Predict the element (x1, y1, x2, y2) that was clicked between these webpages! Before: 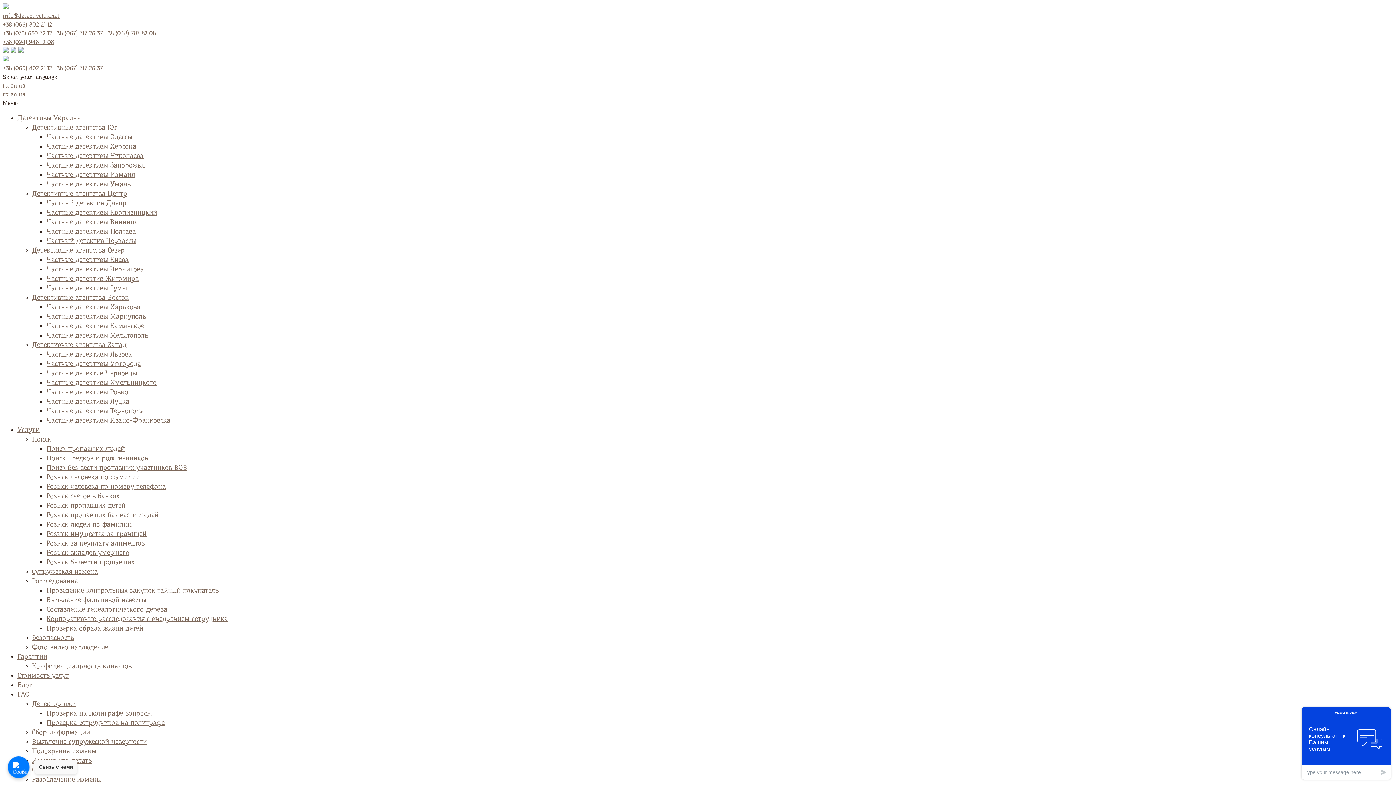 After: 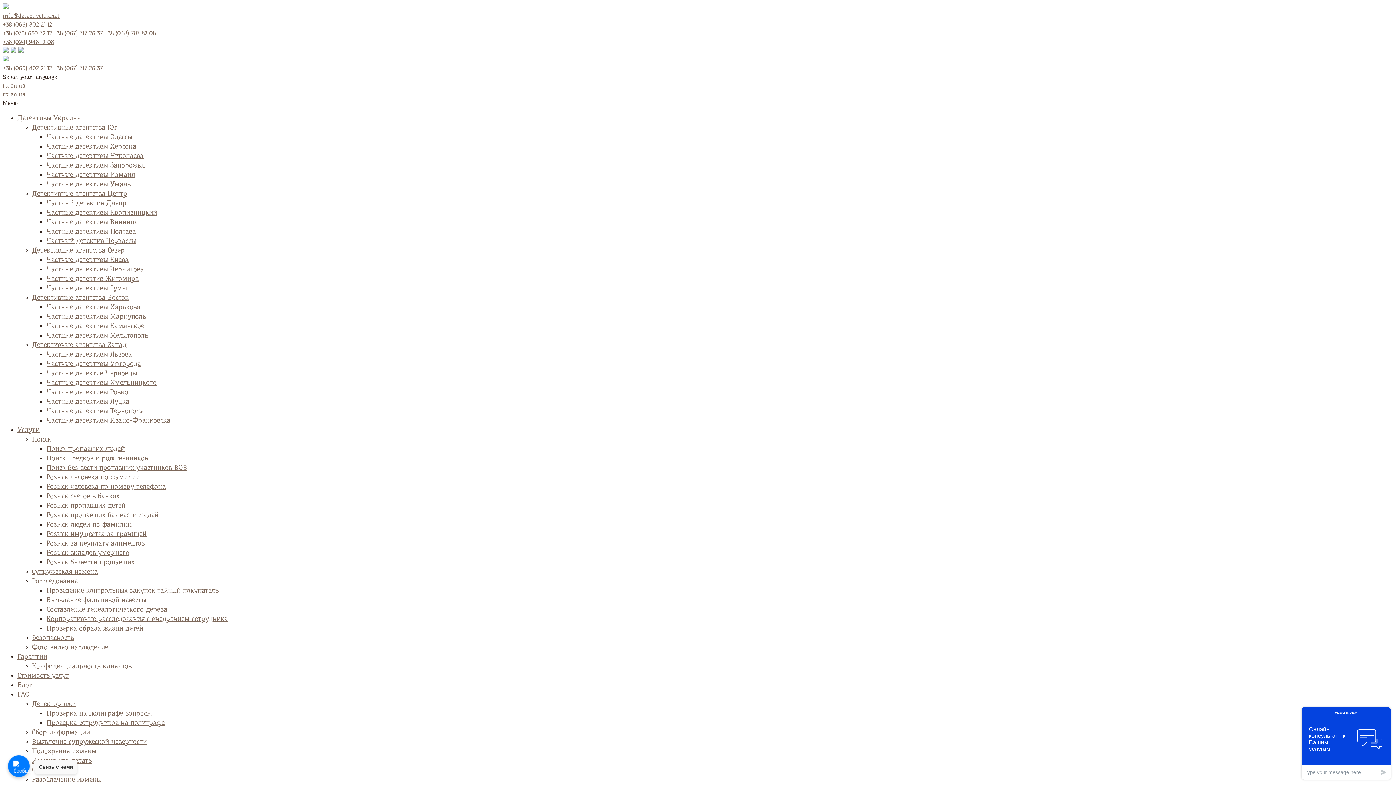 Action: bbox: (10, 47, 16, 54)